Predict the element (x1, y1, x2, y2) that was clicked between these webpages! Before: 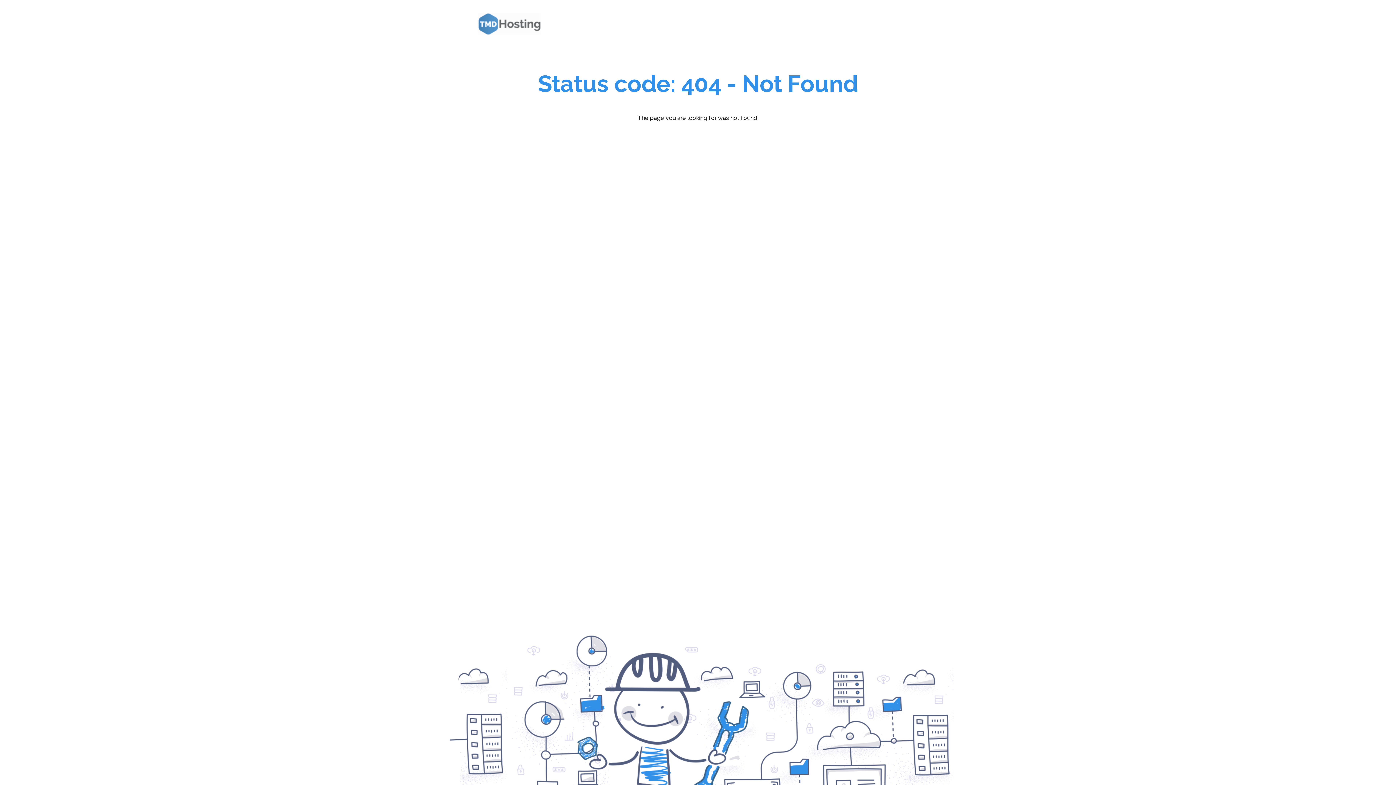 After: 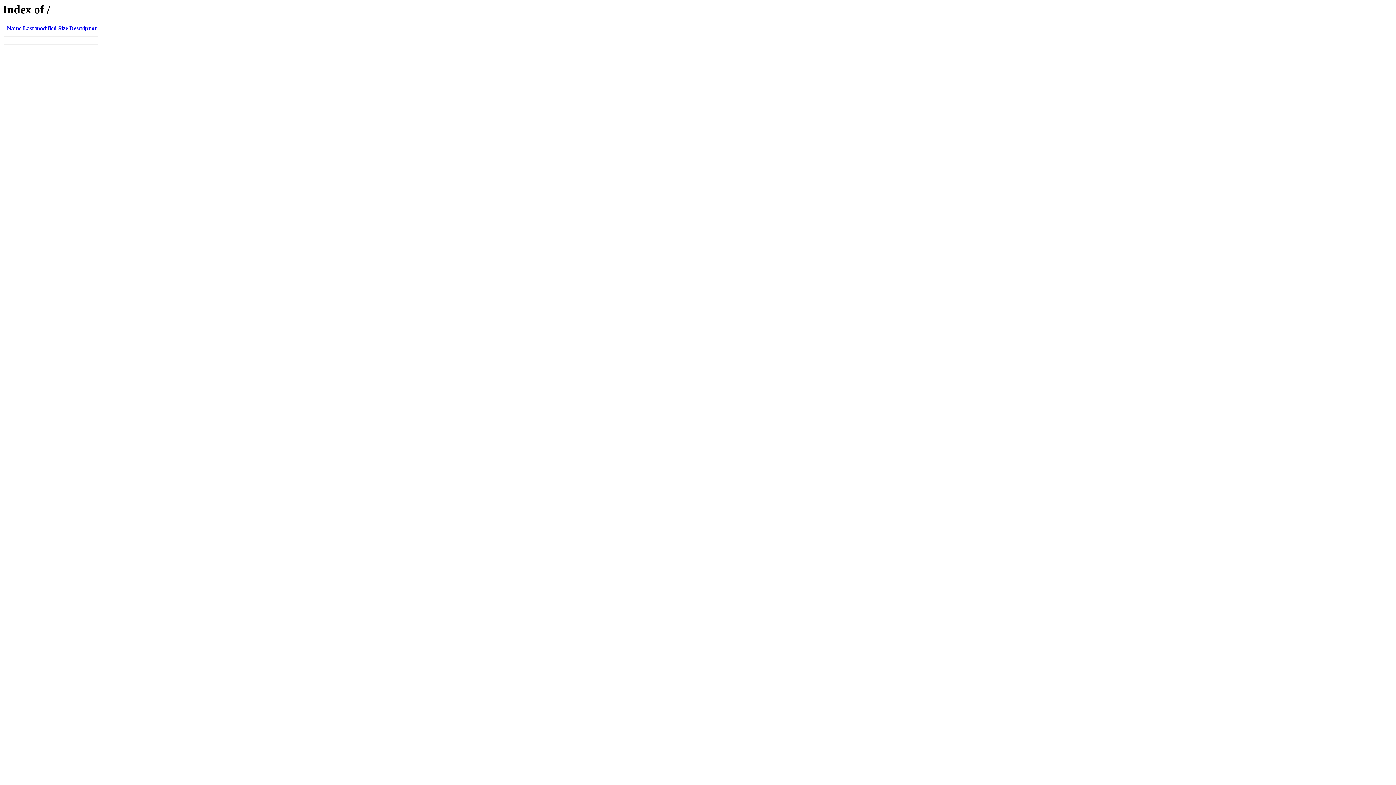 Action: bbox: (472, 7, 550, 40)